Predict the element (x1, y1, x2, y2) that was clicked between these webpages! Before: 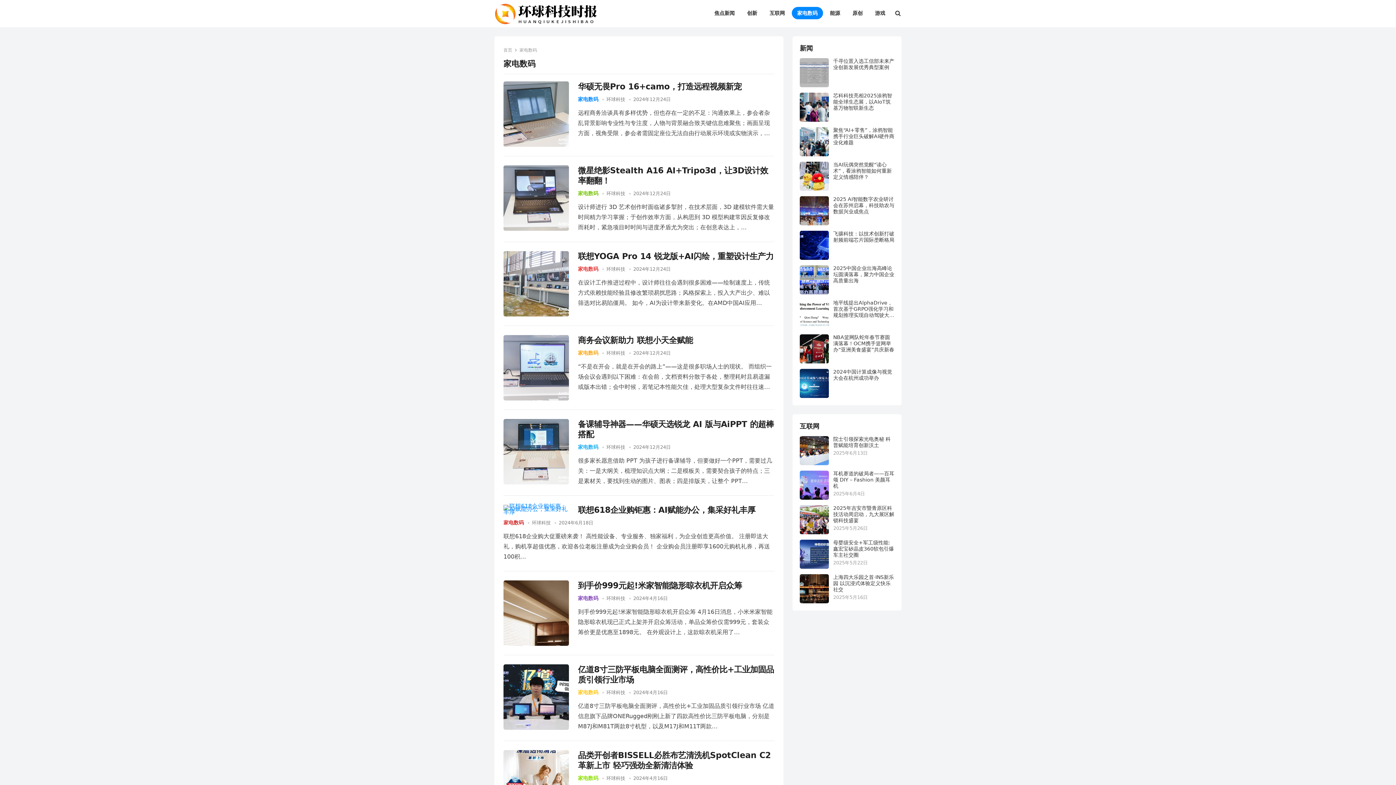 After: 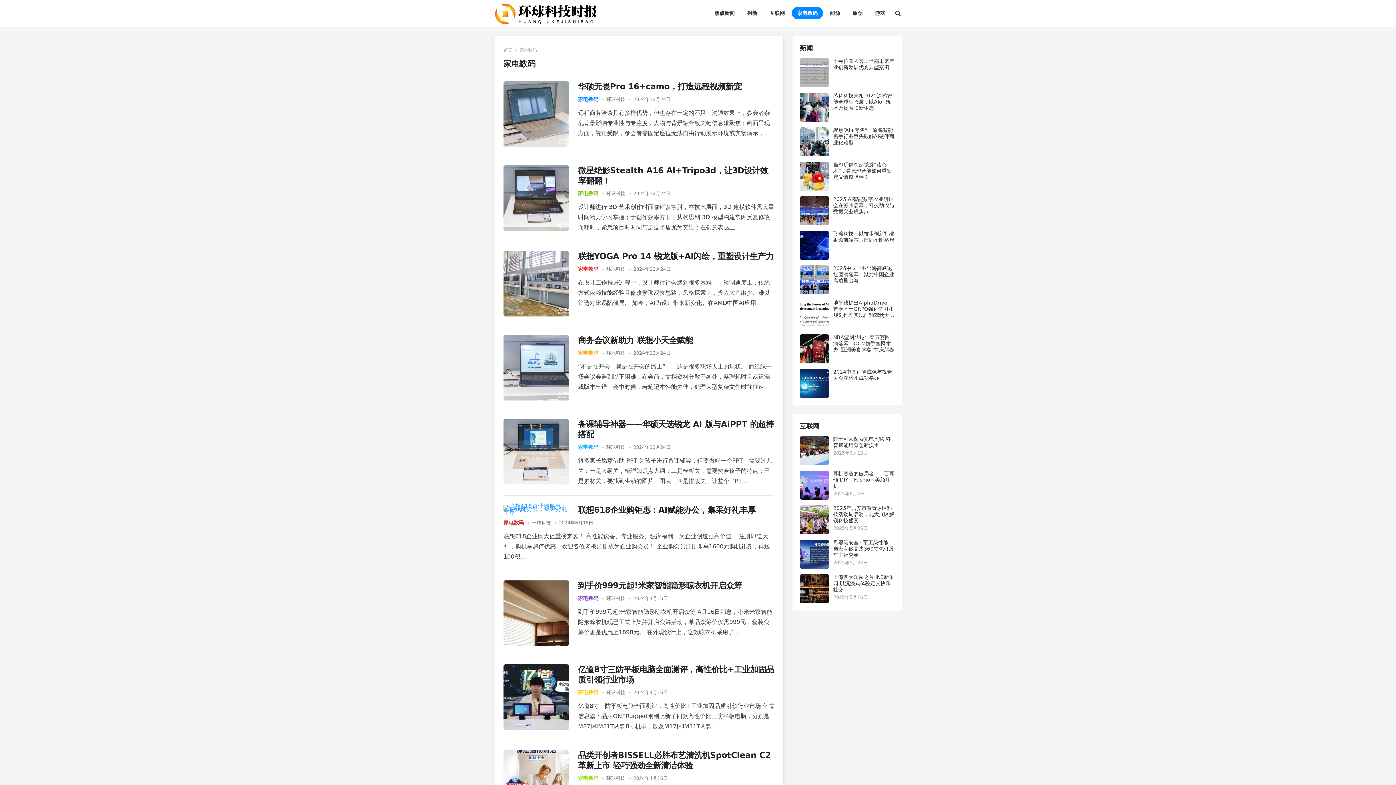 Action: bbox: (503, 505, 569, 513)